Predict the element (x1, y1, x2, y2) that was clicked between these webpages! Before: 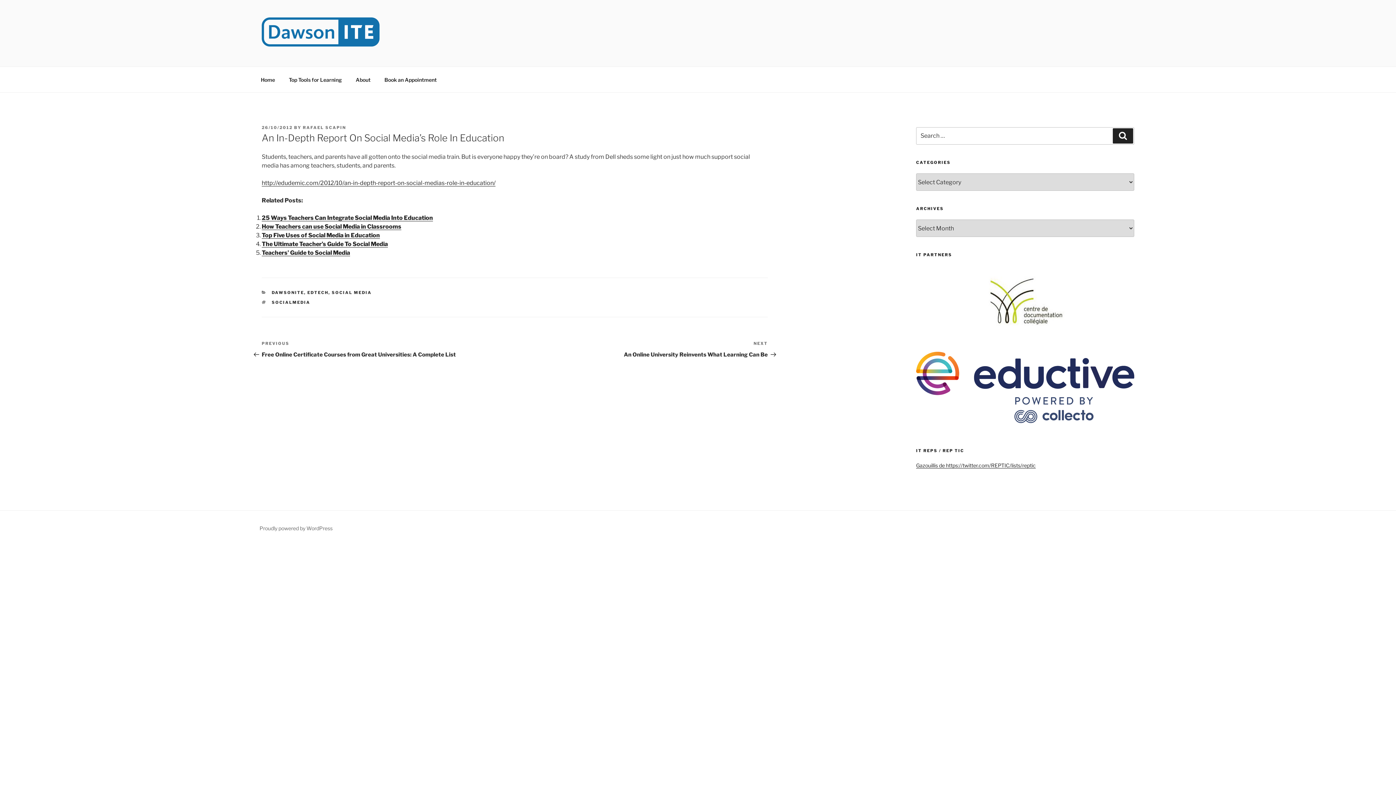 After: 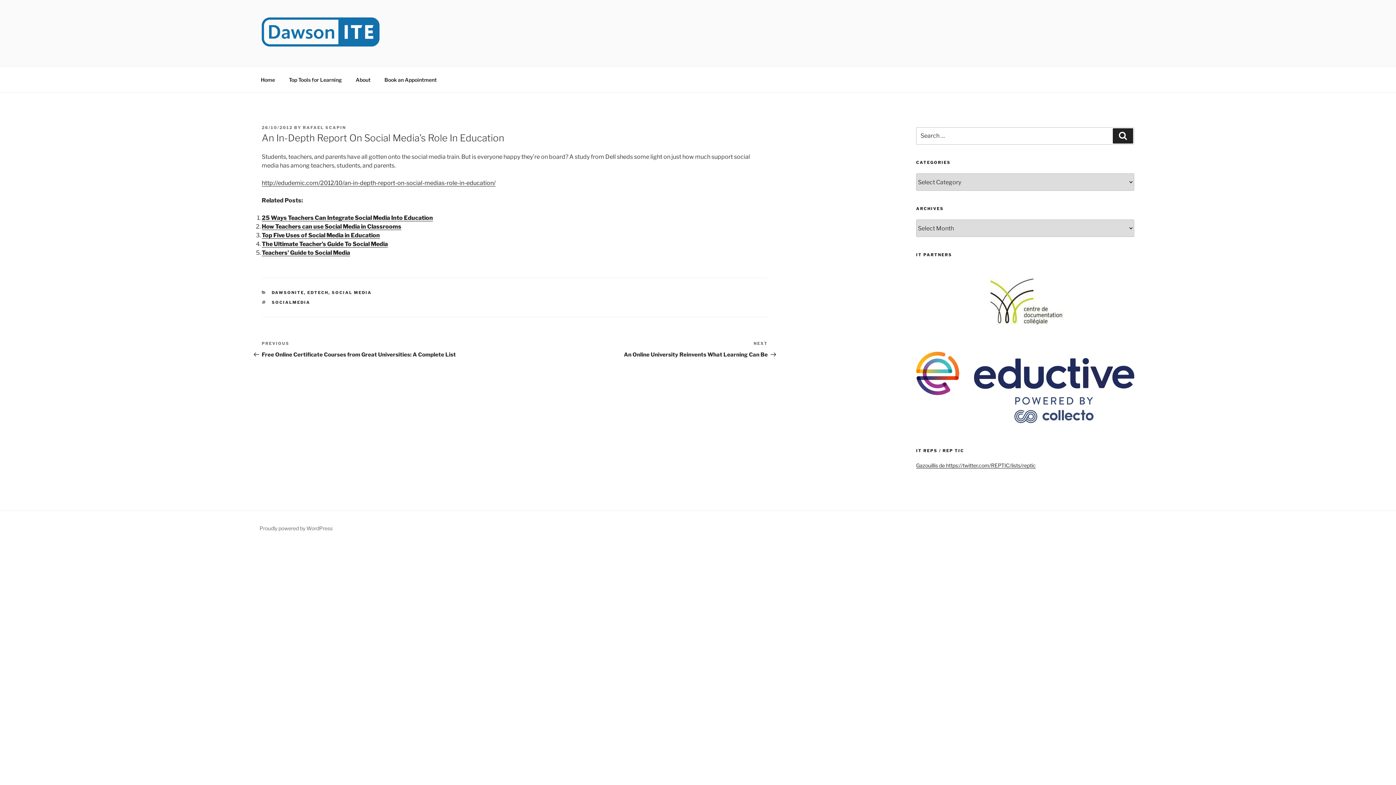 Action: label: 

 bbox: (986, 321, 1064, 327)